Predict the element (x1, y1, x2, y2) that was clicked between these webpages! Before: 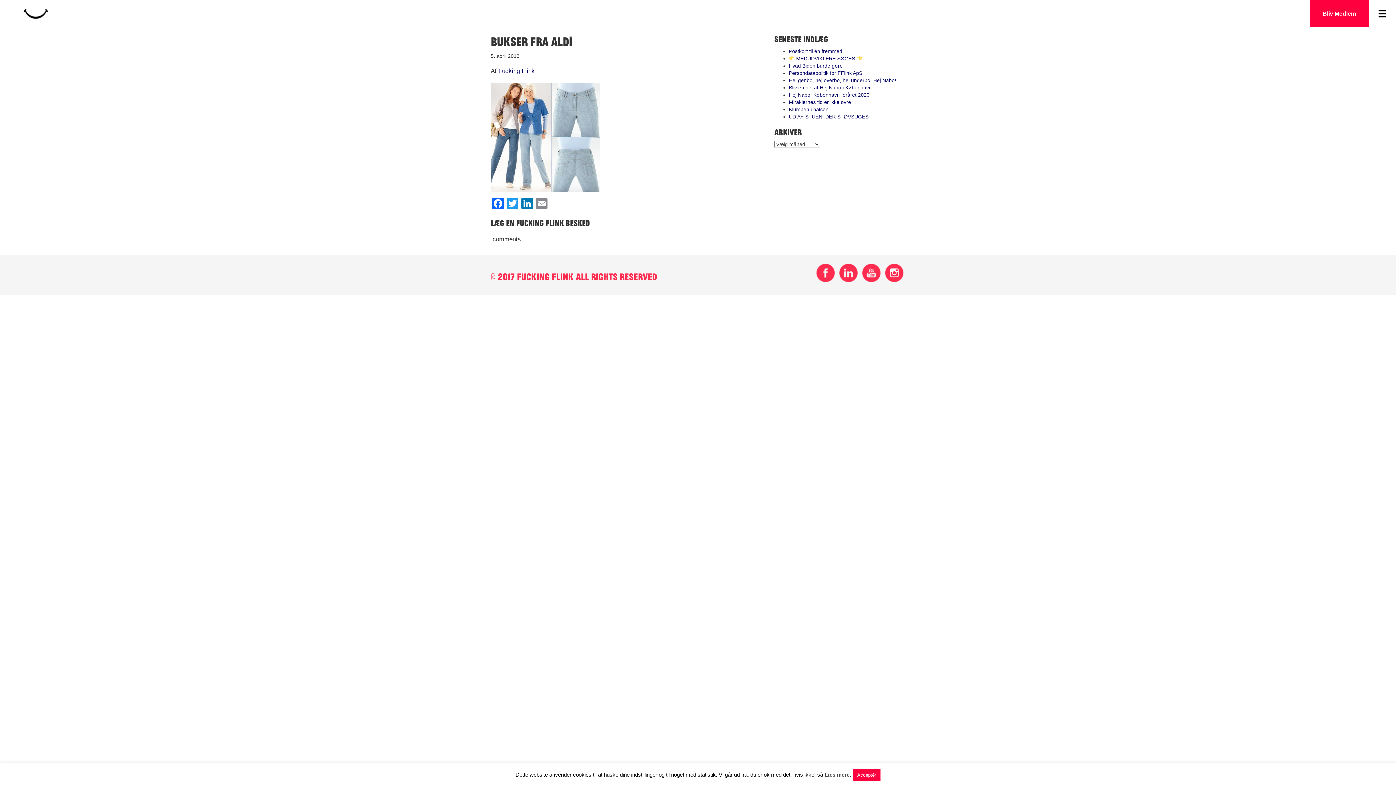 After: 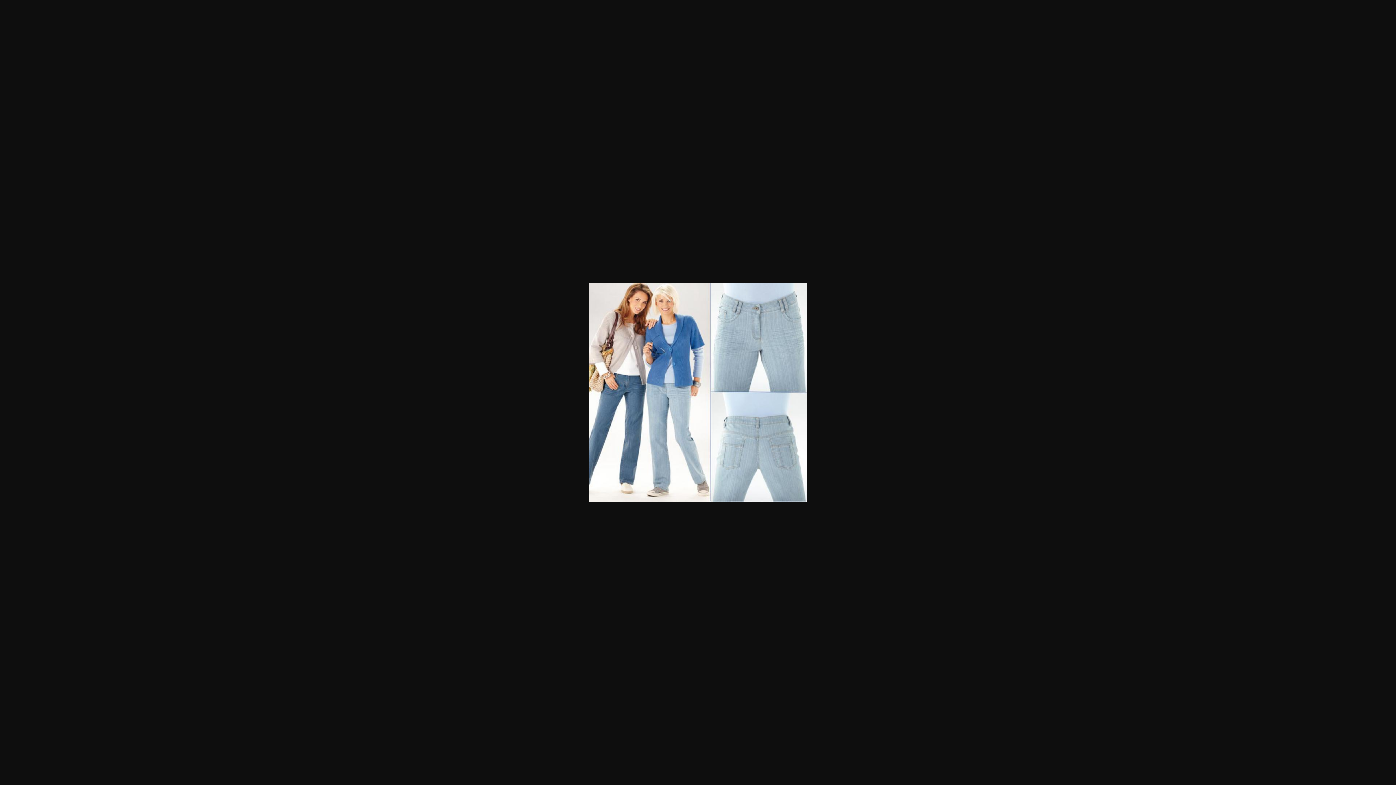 Action: bbox: (490, 133, 600, 140)